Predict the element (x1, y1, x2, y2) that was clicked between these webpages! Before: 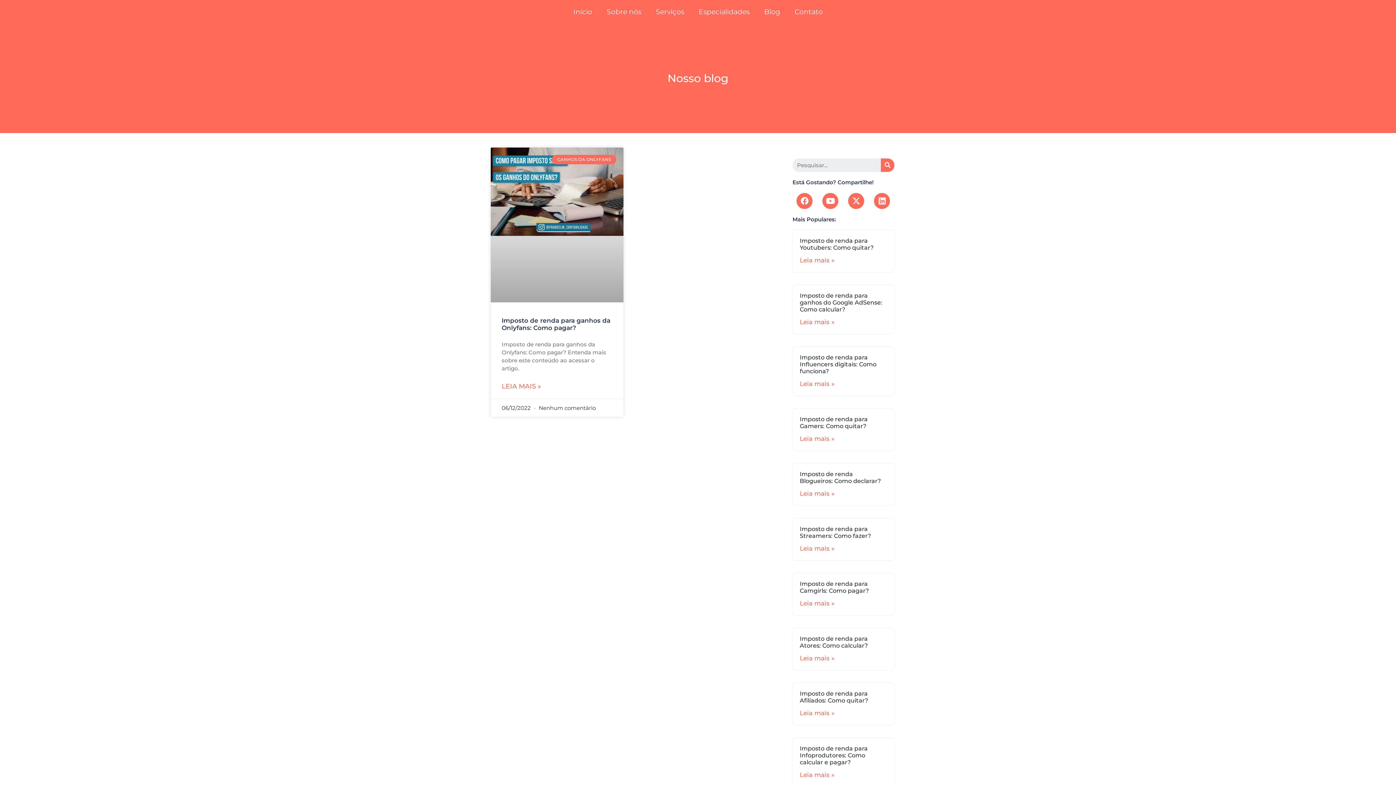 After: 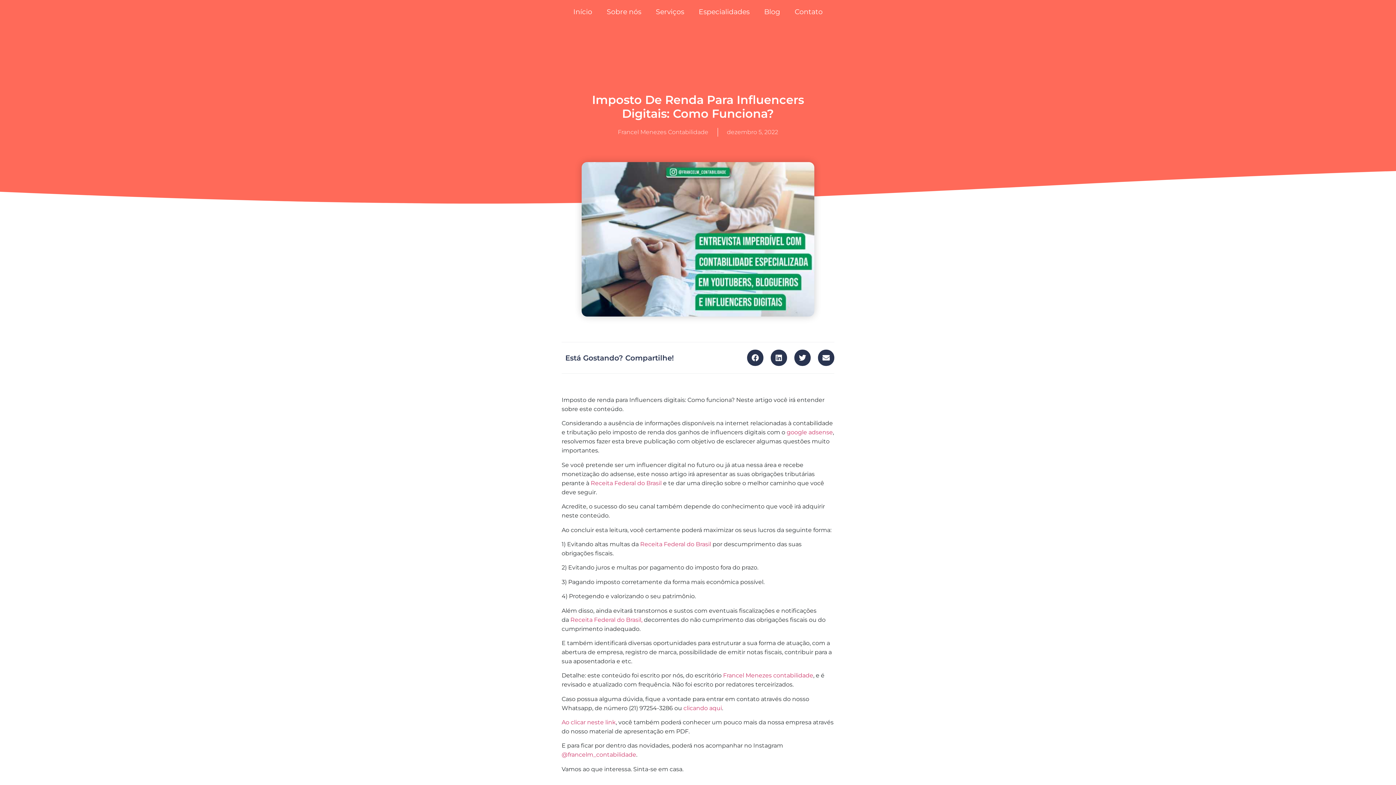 Action: bbox: (799, 354, 876, 374) label: Imposto de renda para Influencers digitais: Como funciona?